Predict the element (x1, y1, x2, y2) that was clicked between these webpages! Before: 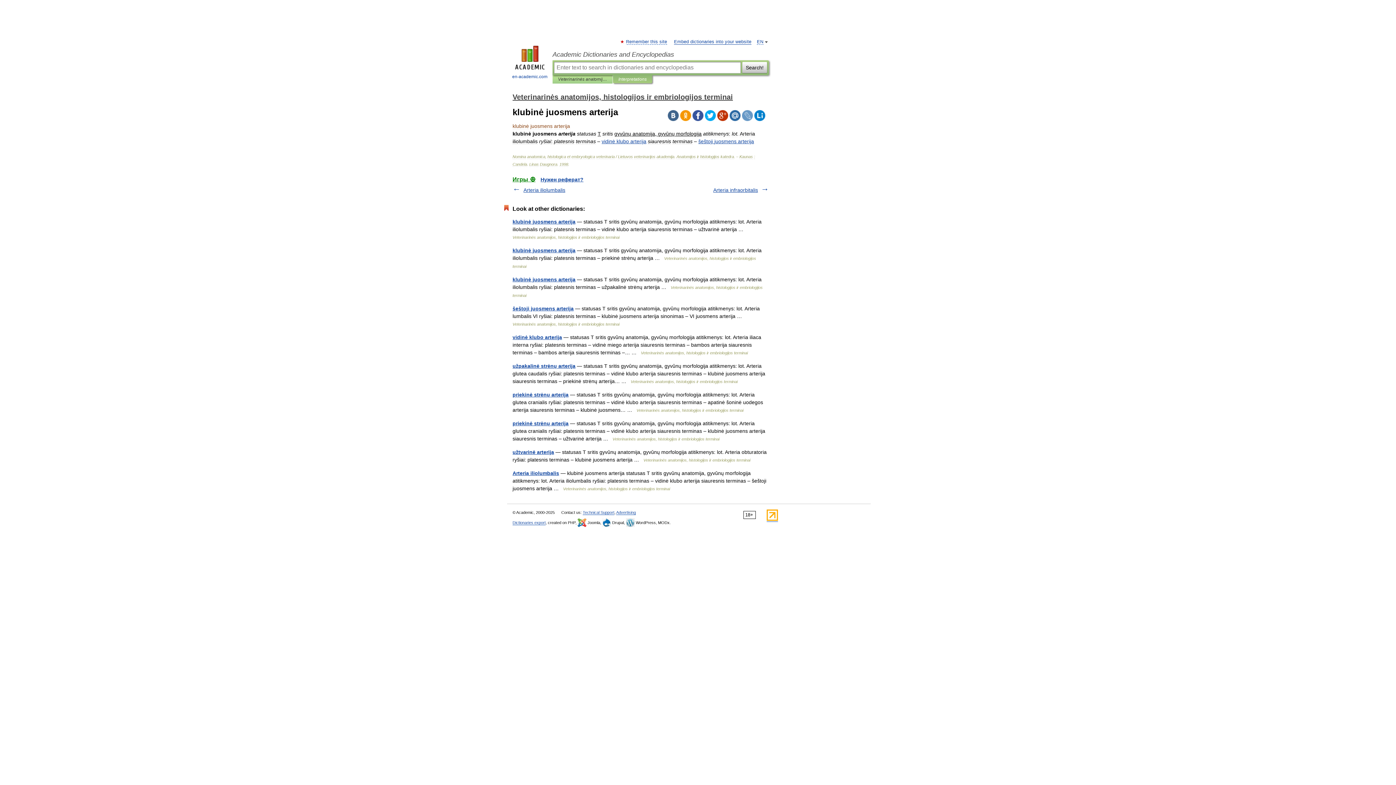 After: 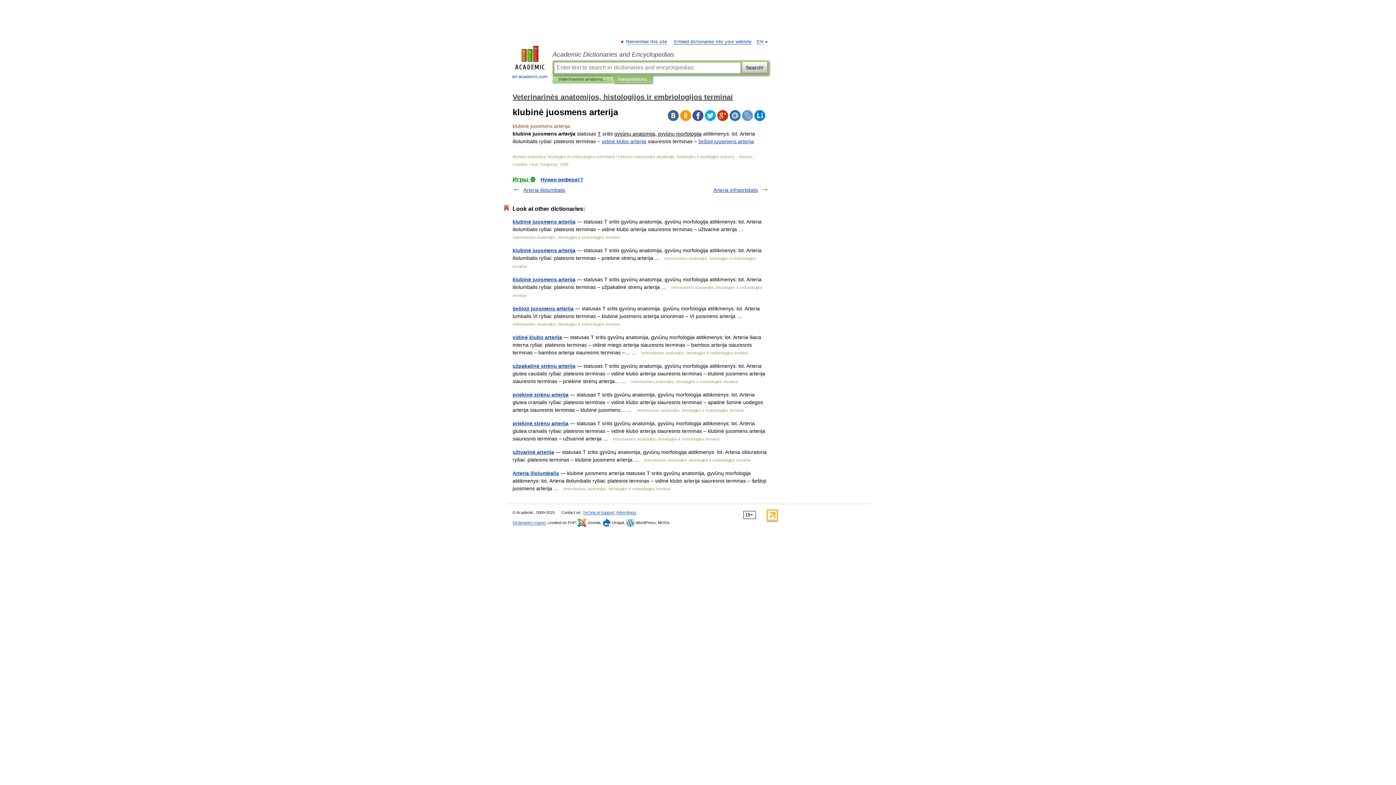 Action: bbox: (717, 110, 728, 121)